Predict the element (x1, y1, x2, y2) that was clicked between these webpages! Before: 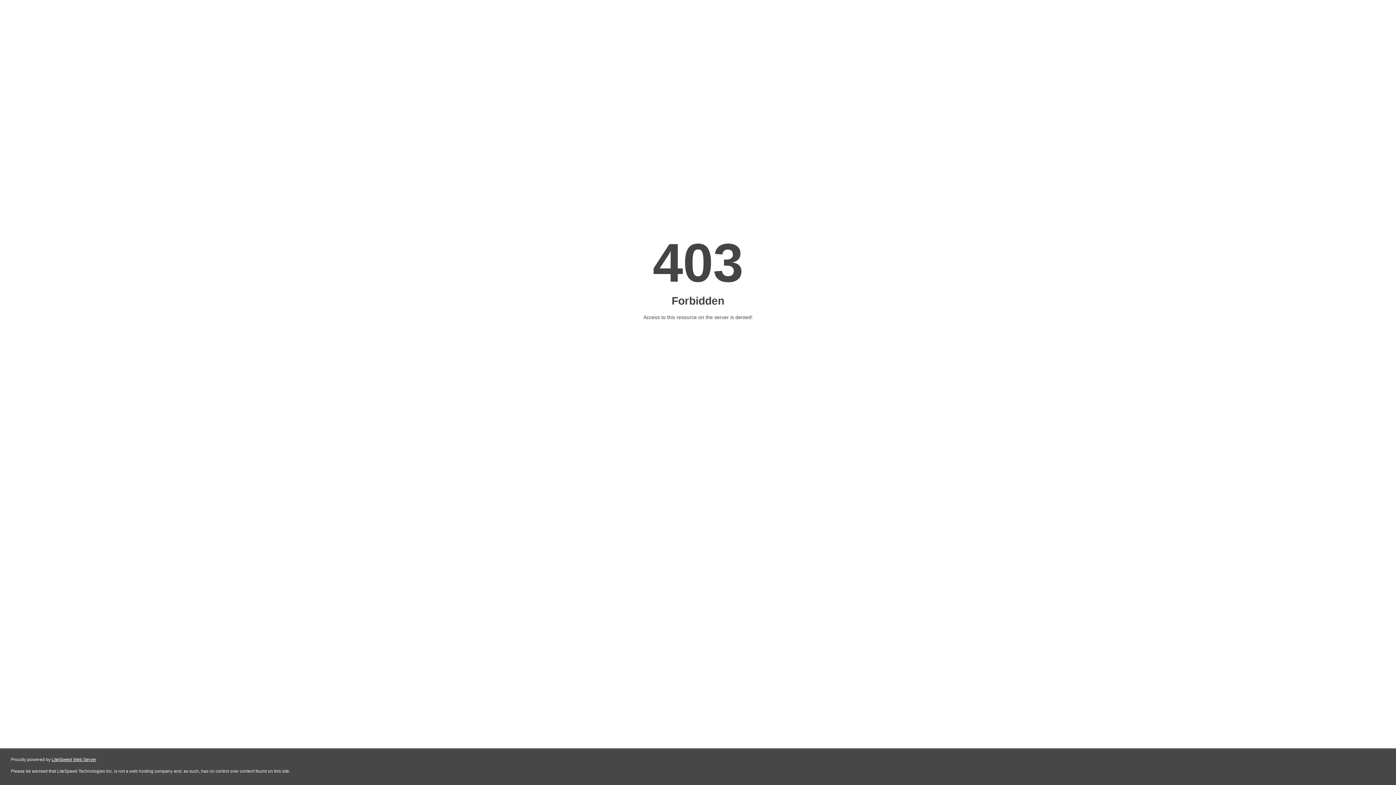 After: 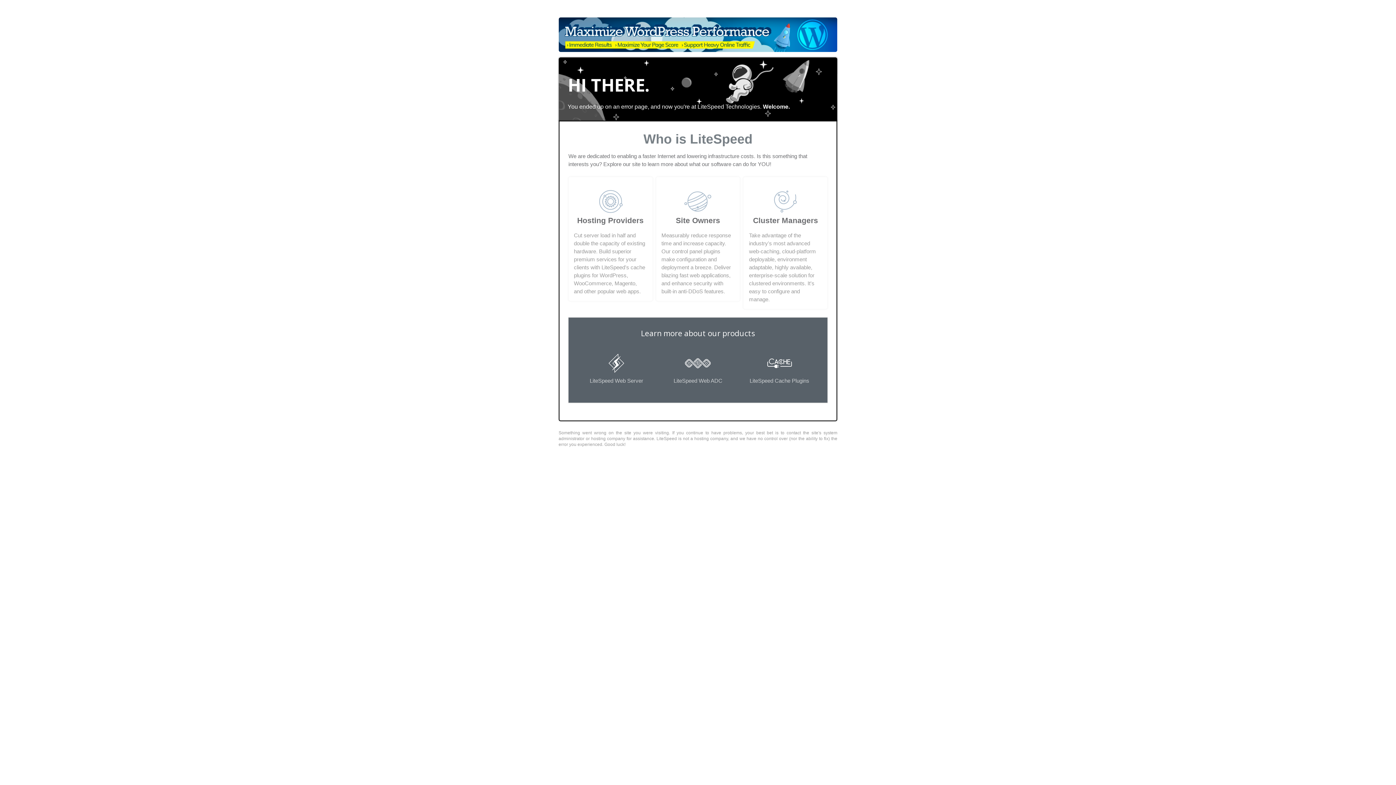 Action: label: LiteSpeed Web Server bbox: (51, 757, 96, 762)